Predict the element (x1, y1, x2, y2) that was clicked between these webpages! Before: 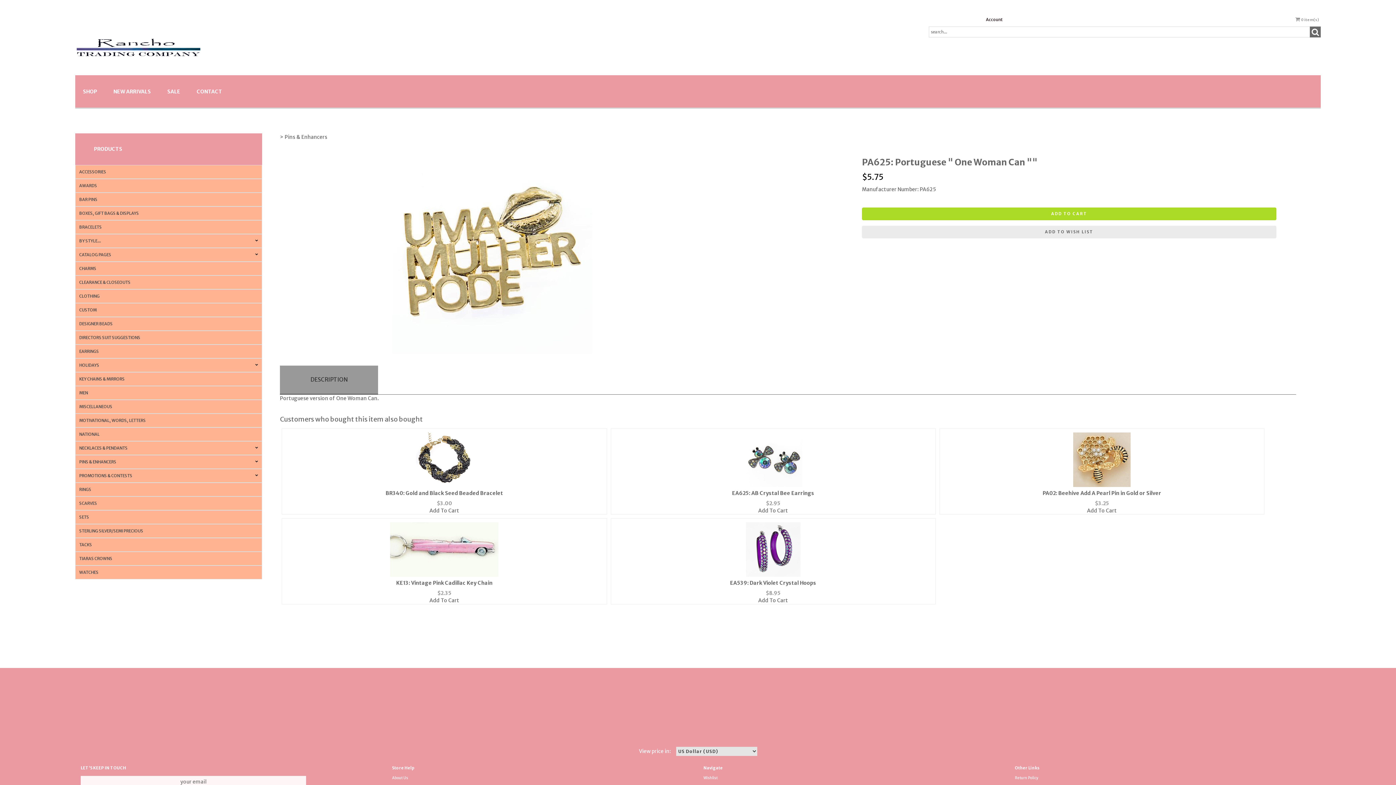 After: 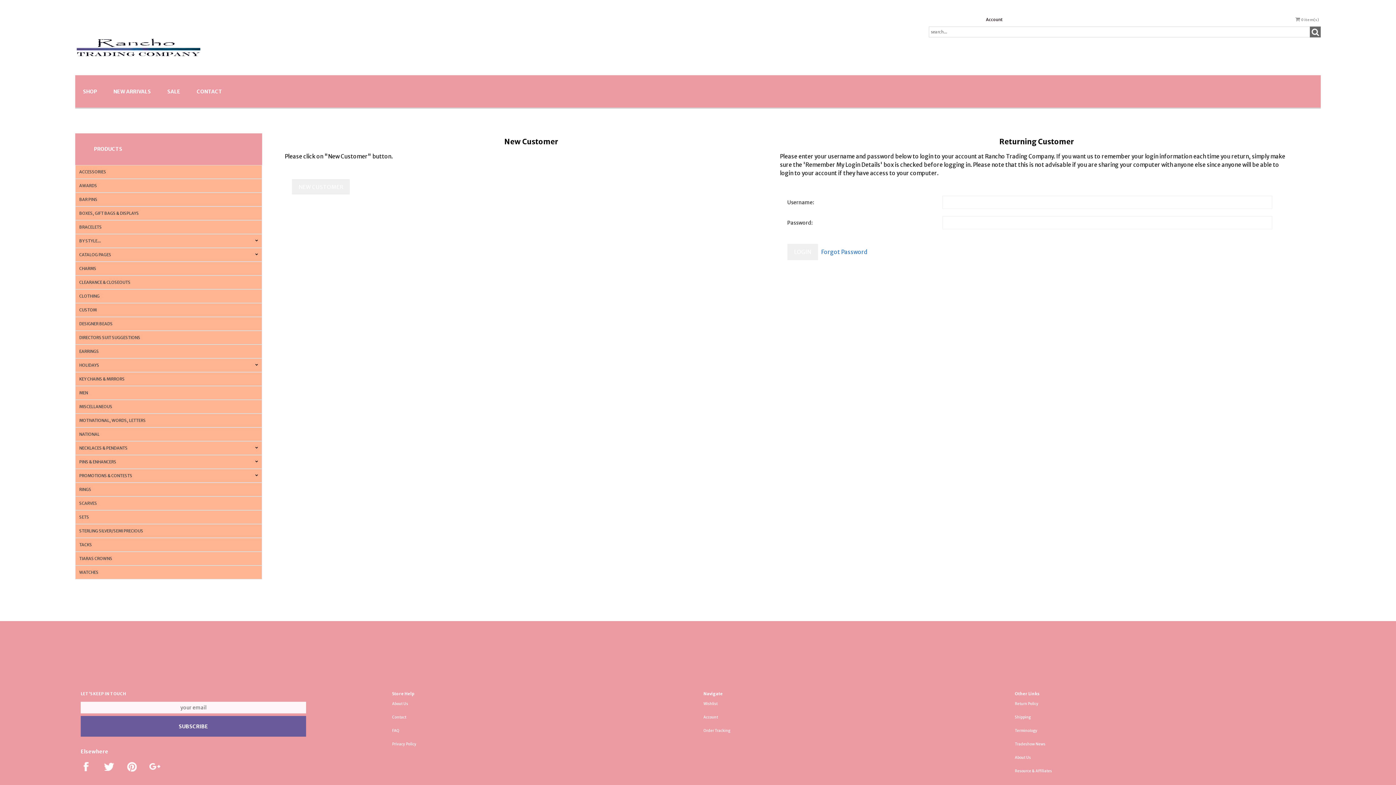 Action: label: Account bbox: (986, 16, 1002, 22)